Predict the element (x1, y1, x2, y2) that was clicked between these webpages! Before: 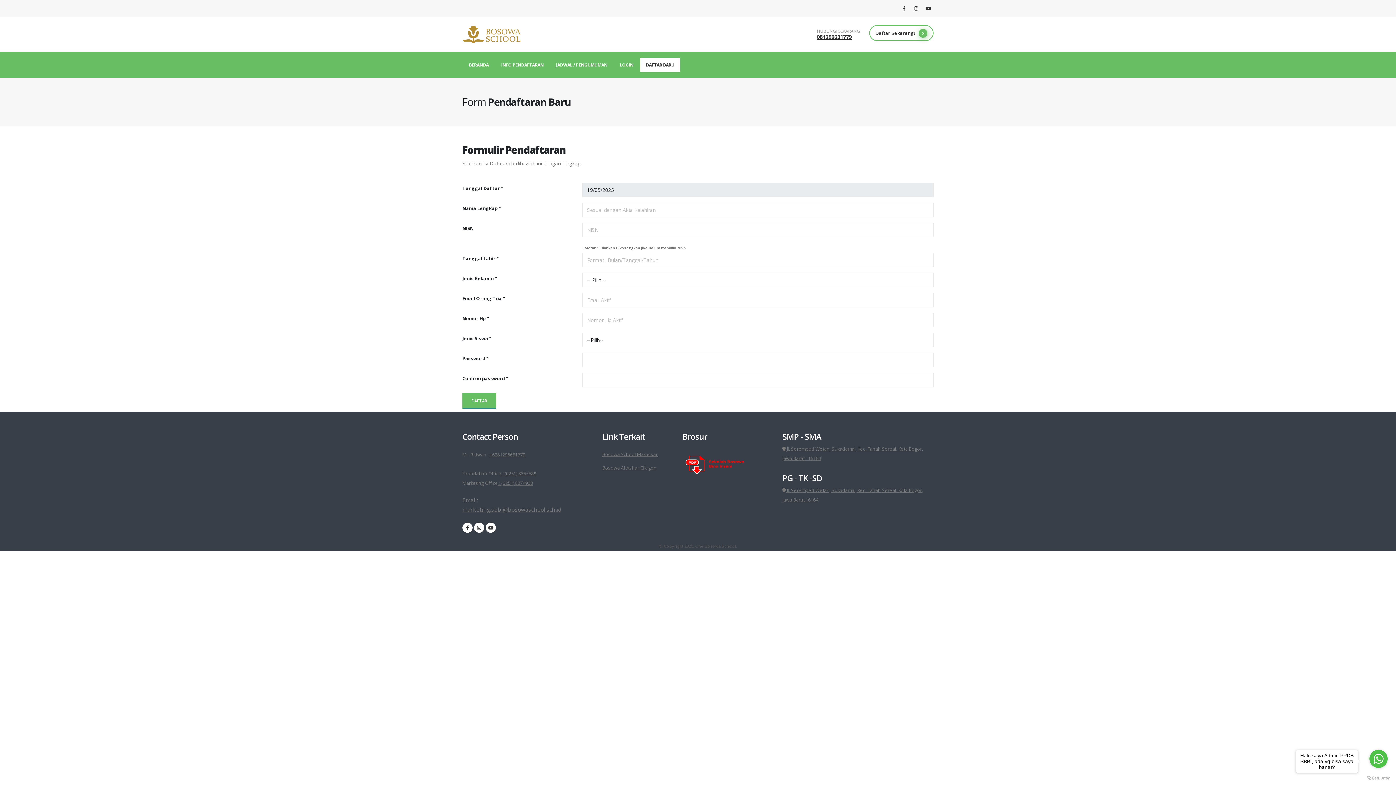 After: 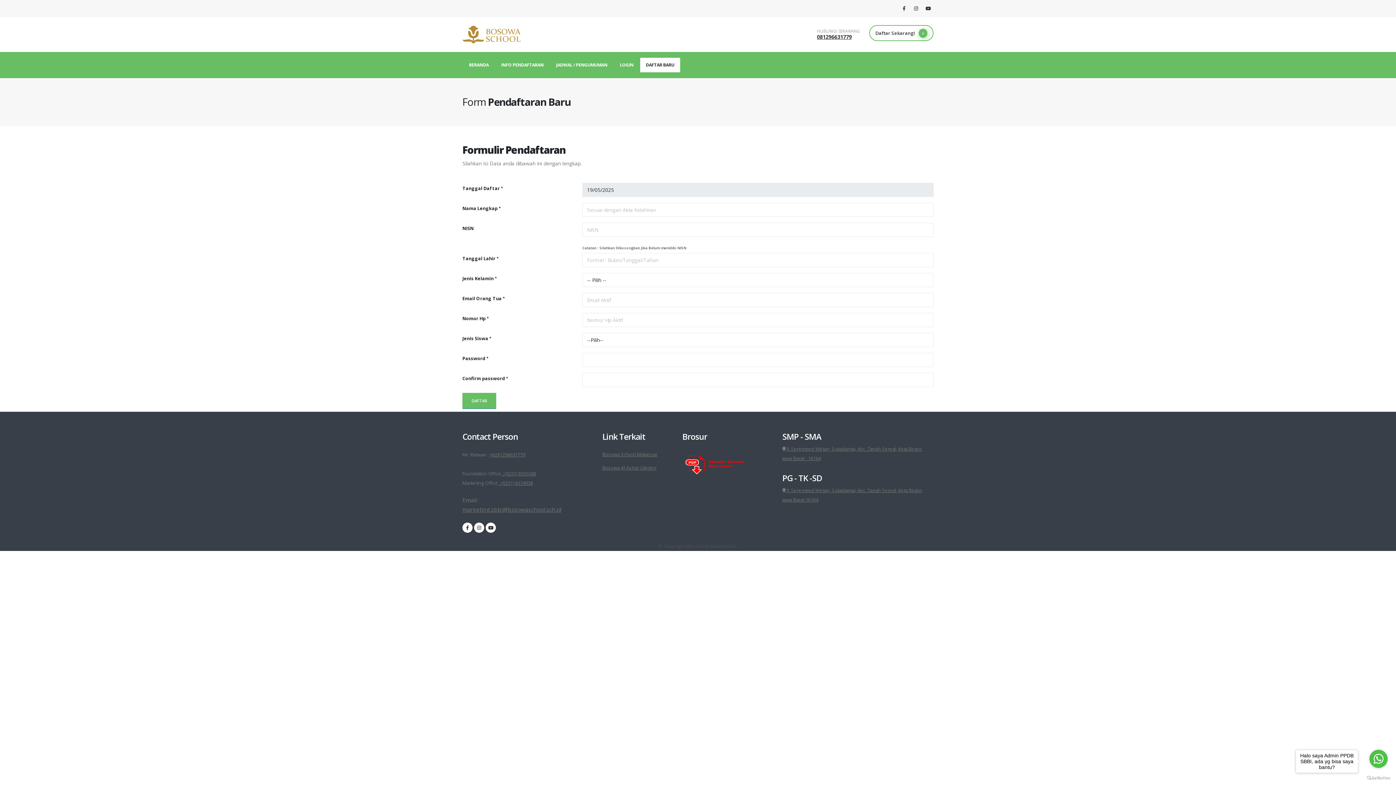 Action: label: DAFTAR BARU bbox: (640, 57, 680, 72)